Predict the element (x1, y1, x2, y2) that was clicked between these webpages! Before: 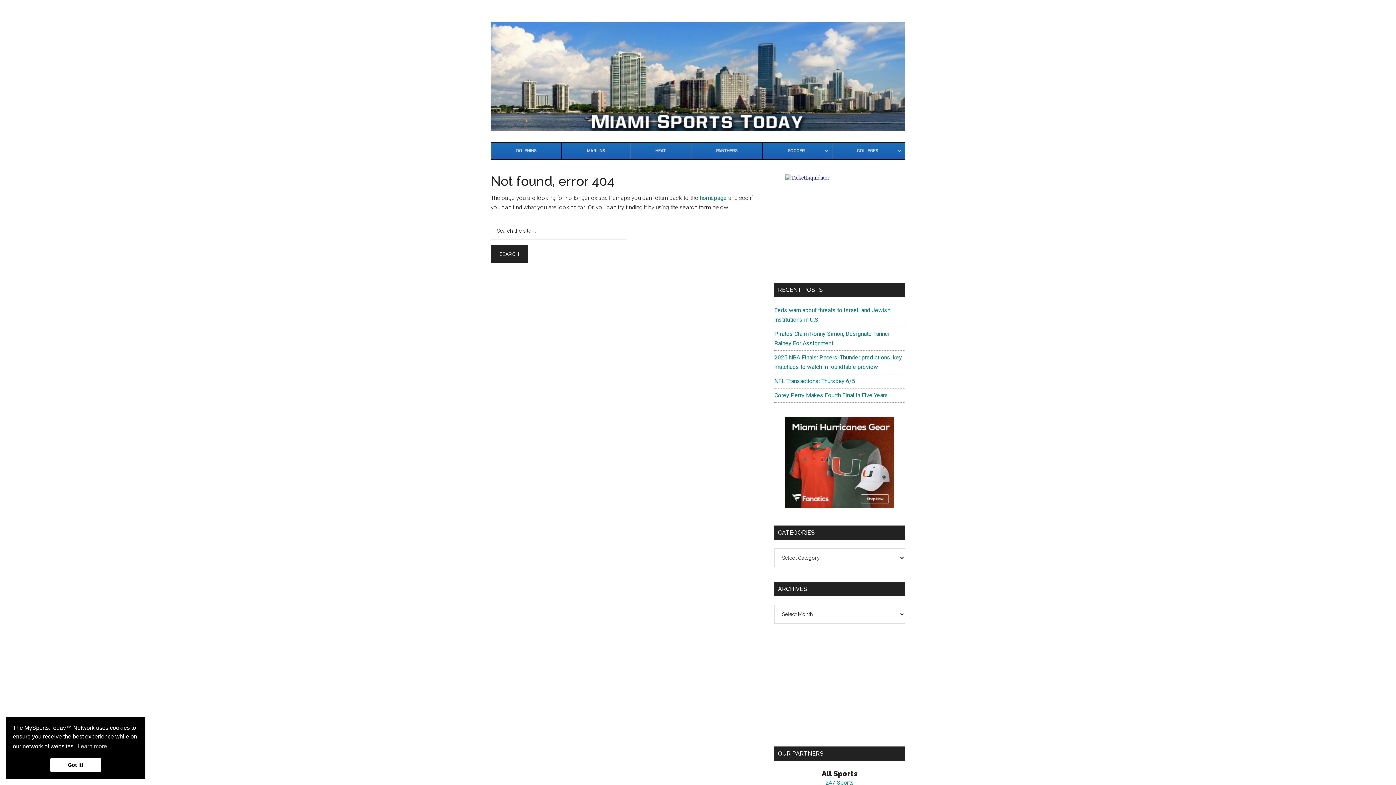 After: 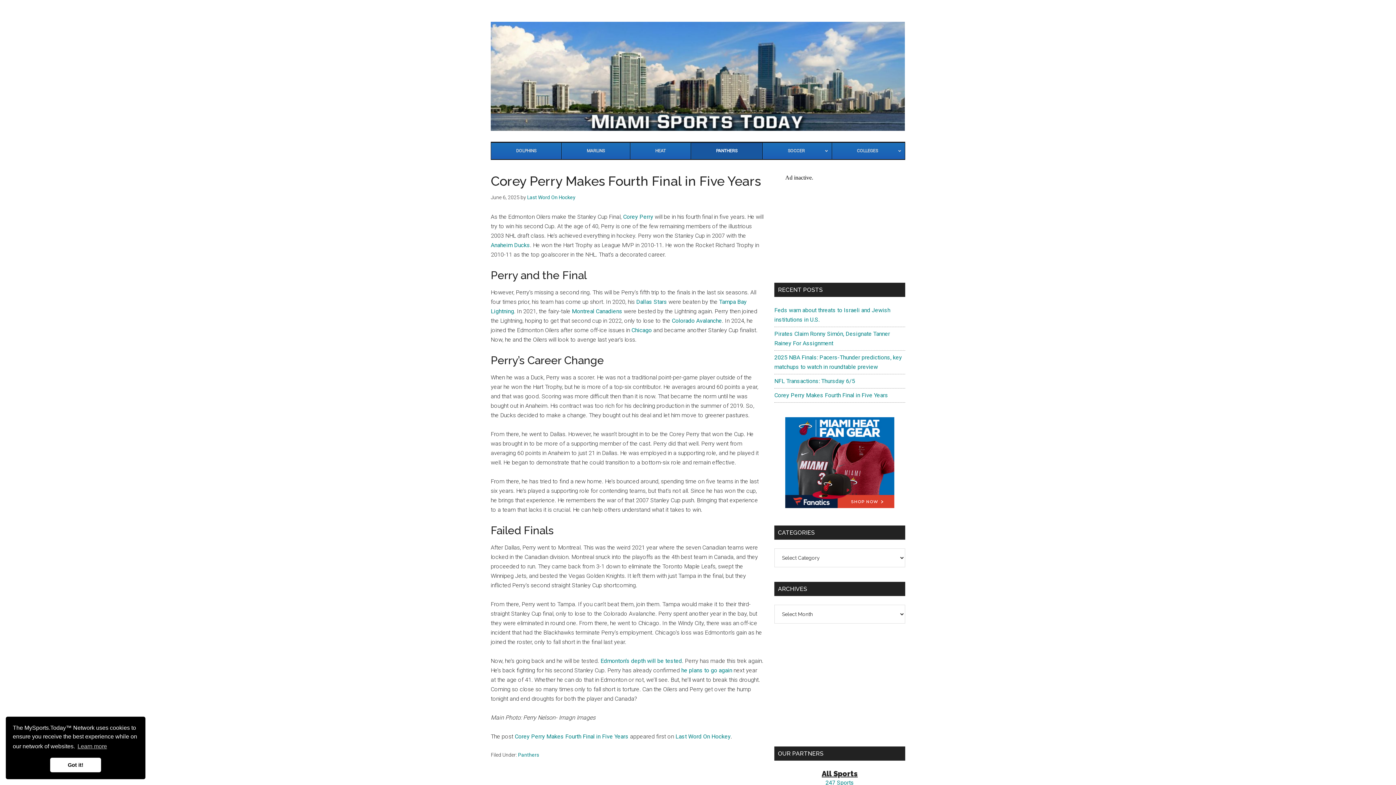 Action: label: Corey Perry Makes Fourth Final in Five Years bbox: (774, 392, 888, 398)